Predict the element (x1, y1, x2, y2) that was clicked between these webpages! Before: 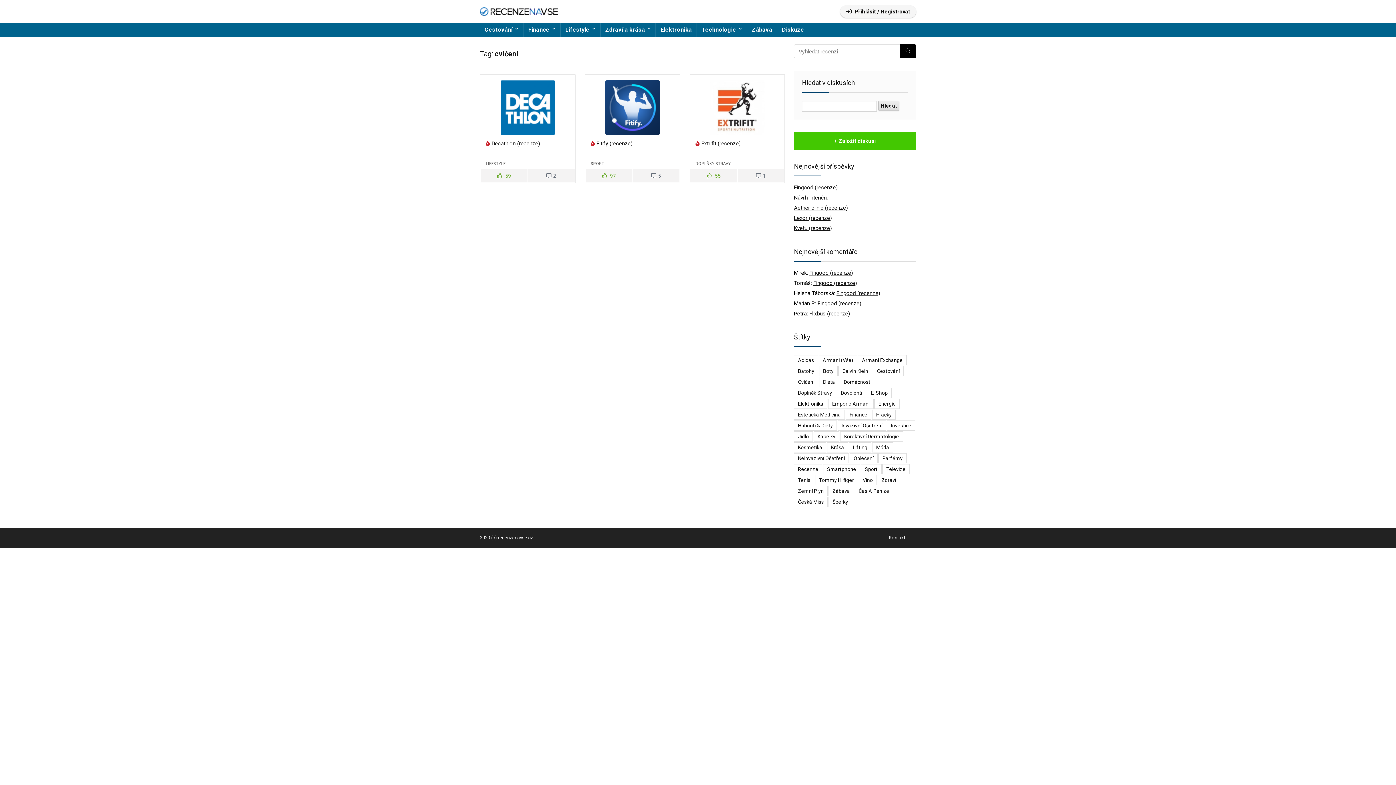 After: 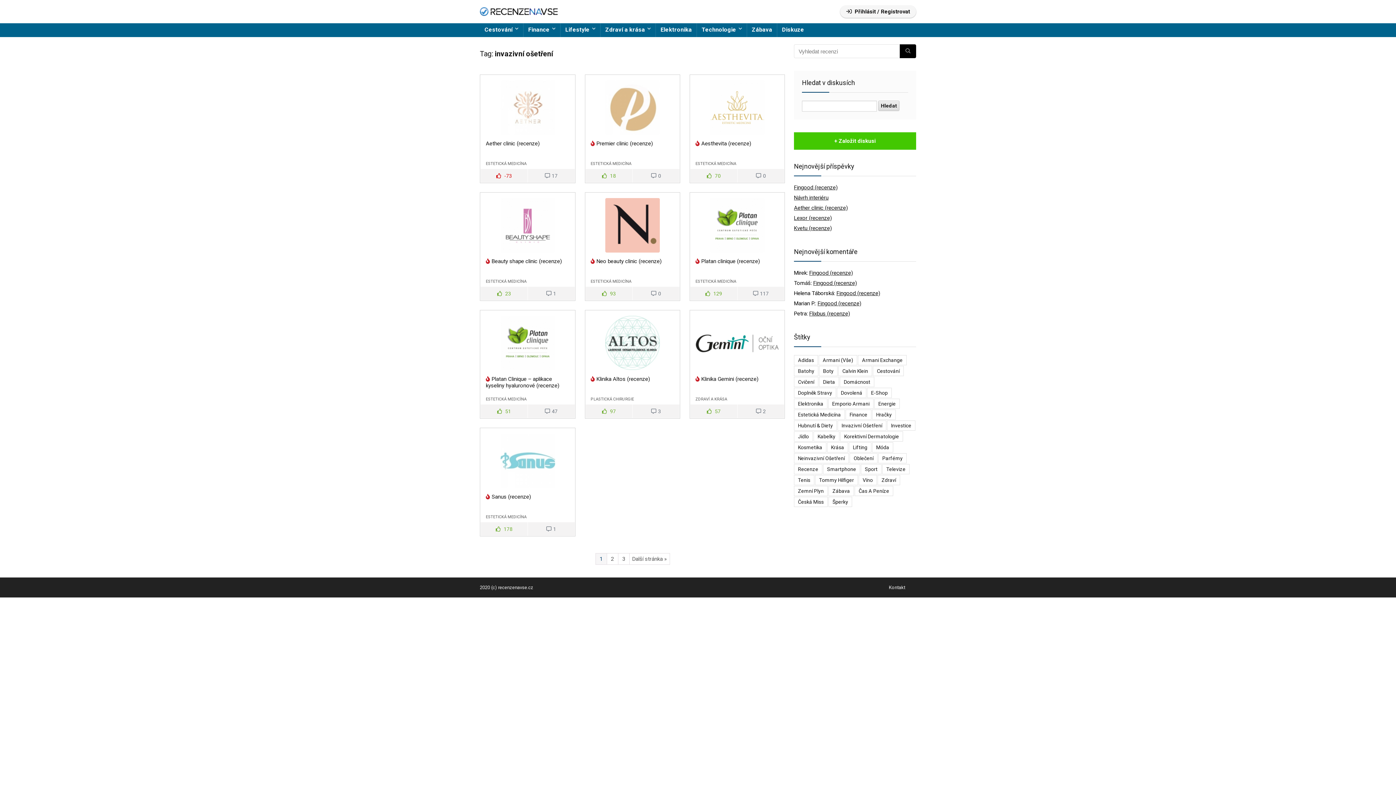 Action: label: invazivní ošetření (25 položek) bbox: (837, 420, 886, 430)